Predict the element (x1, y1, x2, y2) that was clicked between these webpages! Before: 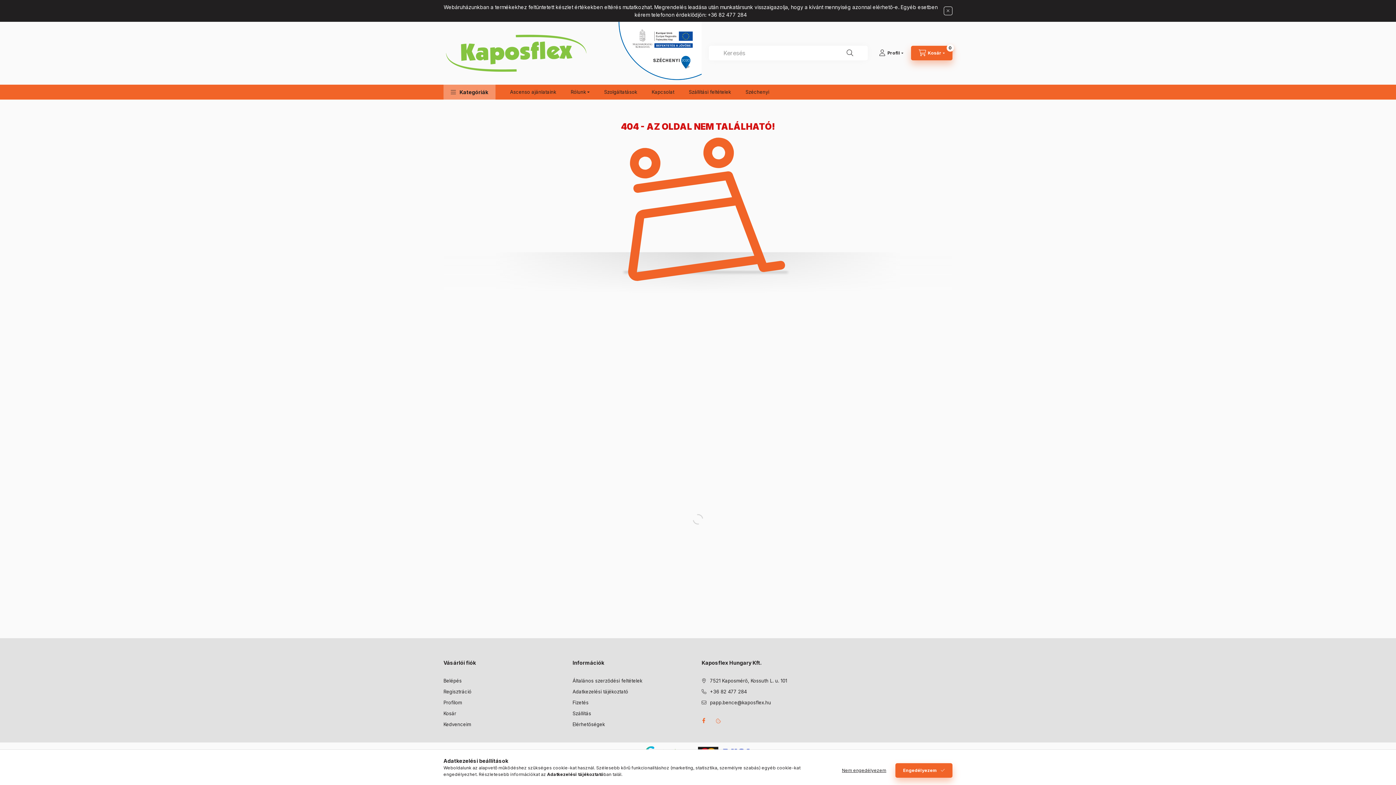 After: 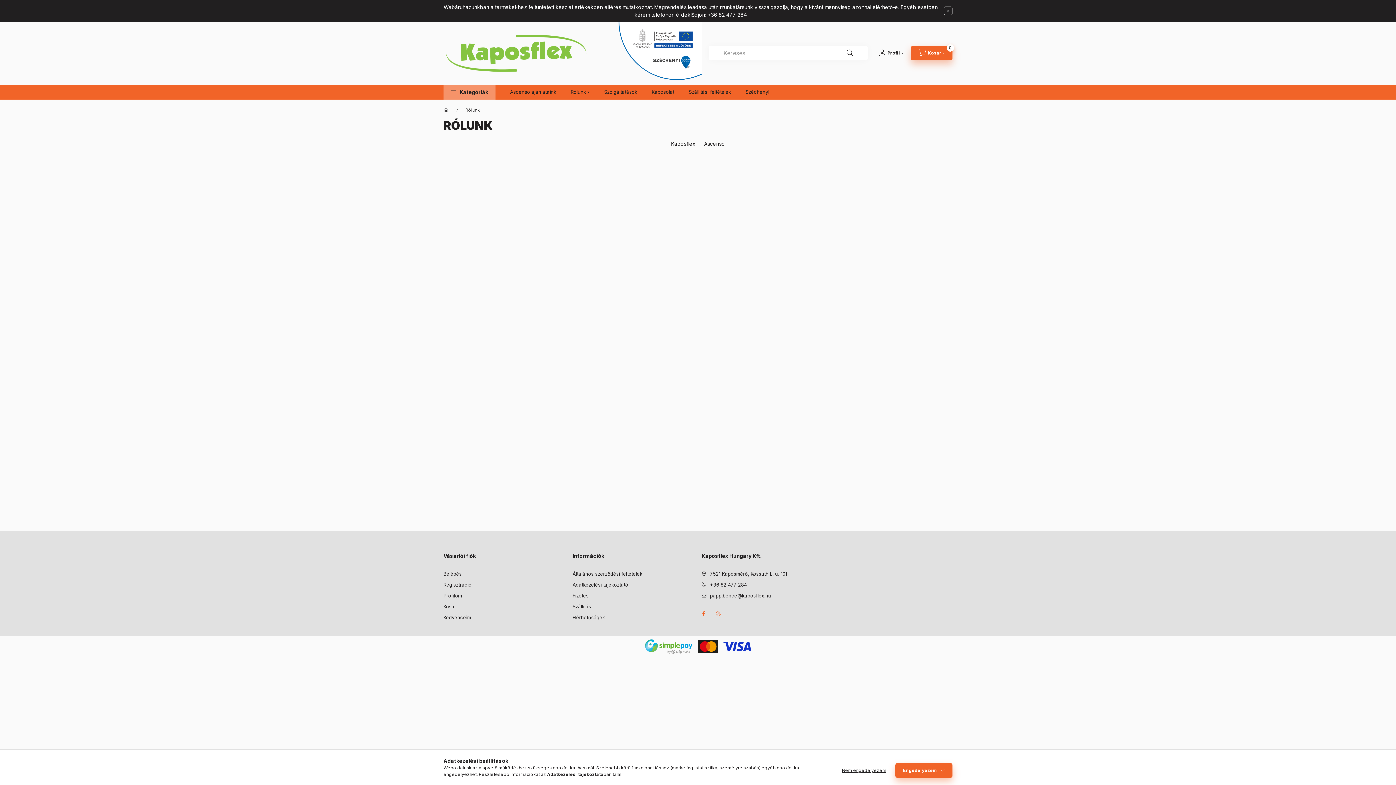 Action: label: Rólunk bbox: (563, 84, 597, 99)